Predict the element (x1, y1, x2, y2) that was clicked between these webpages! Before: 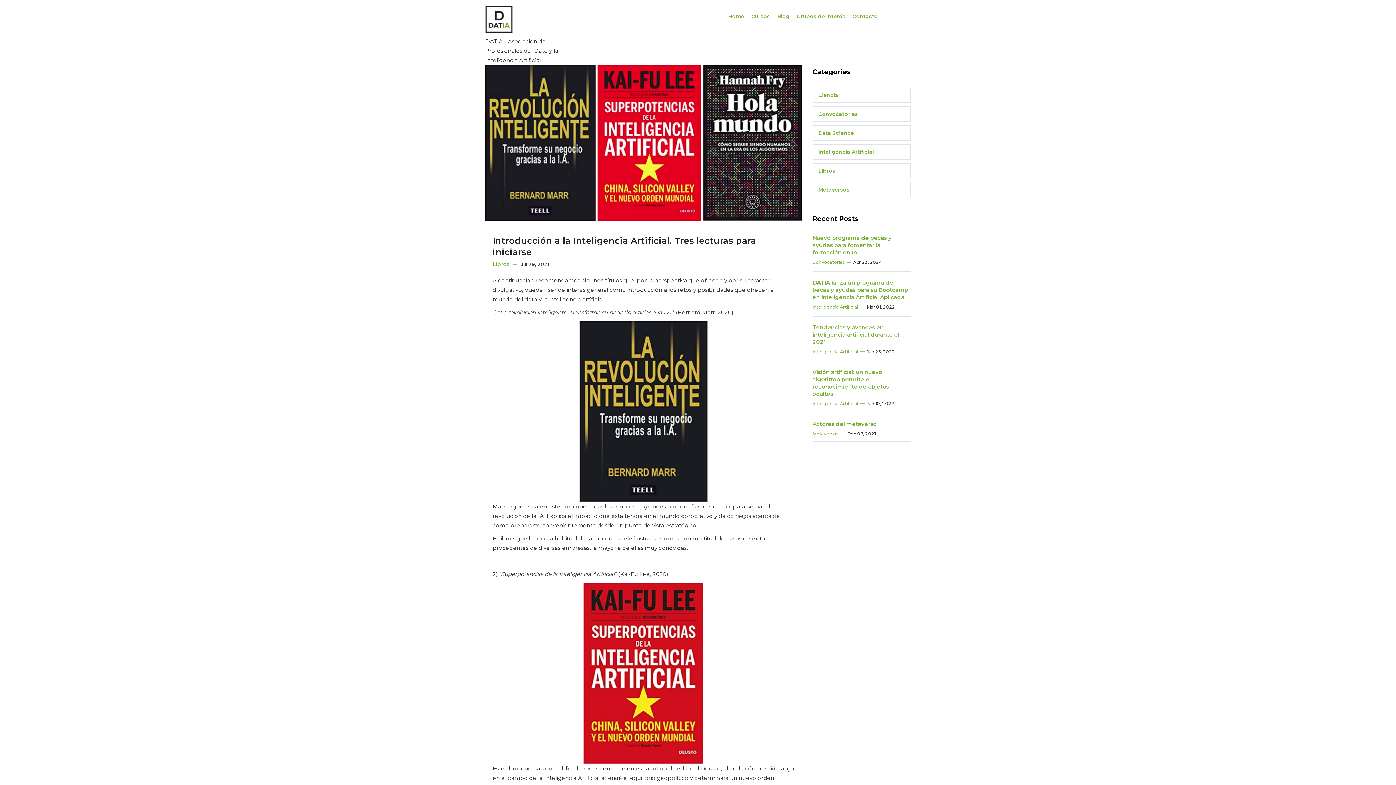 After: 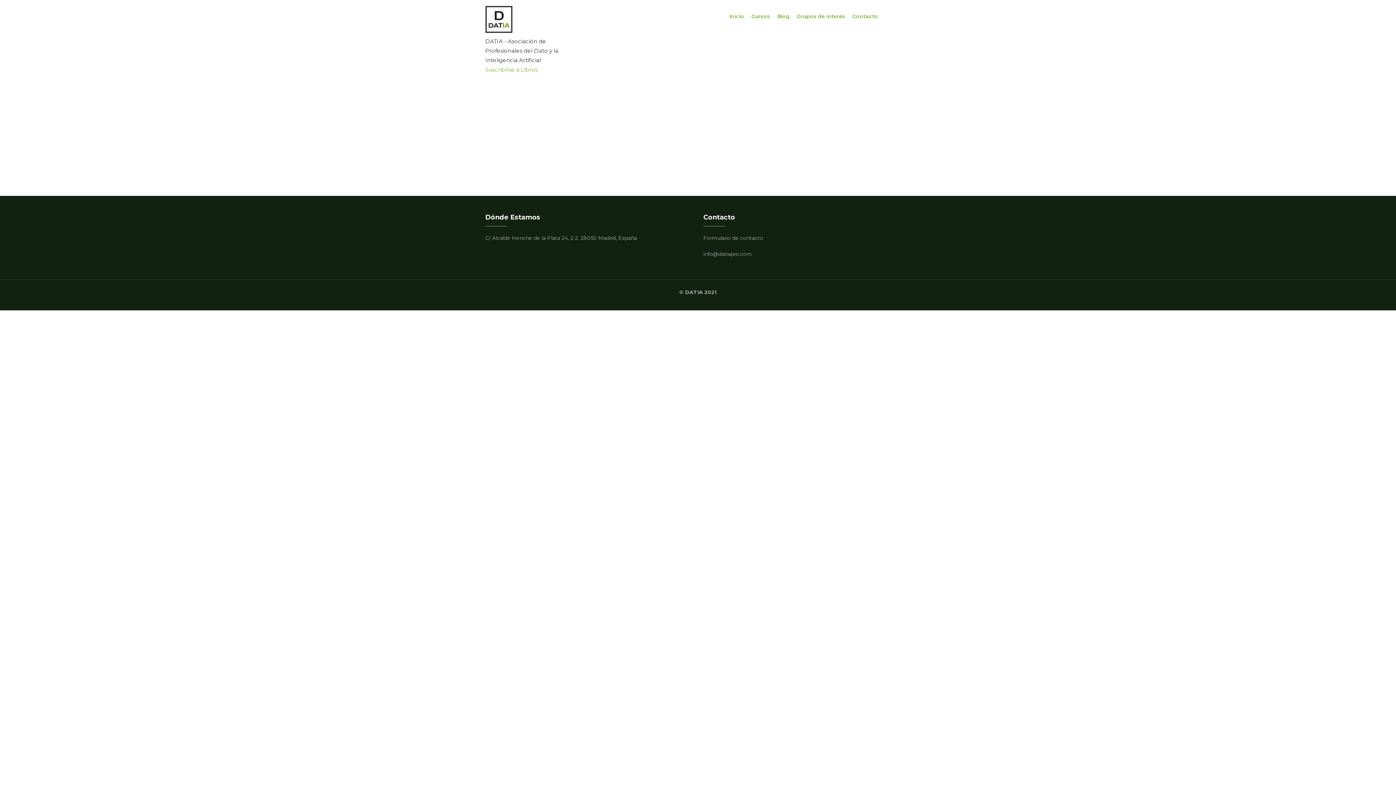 Action: label: Libros bbox: (492, 261, 509, 267)